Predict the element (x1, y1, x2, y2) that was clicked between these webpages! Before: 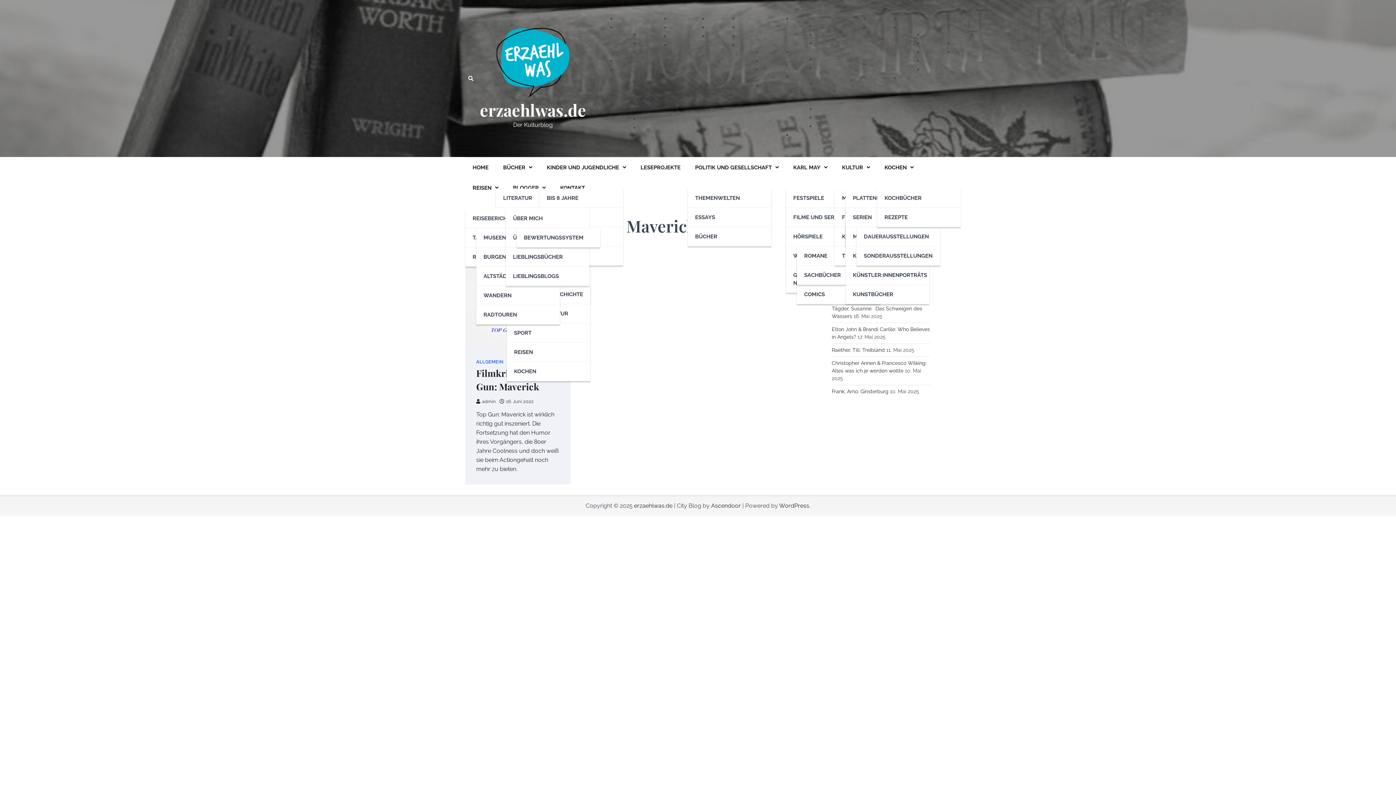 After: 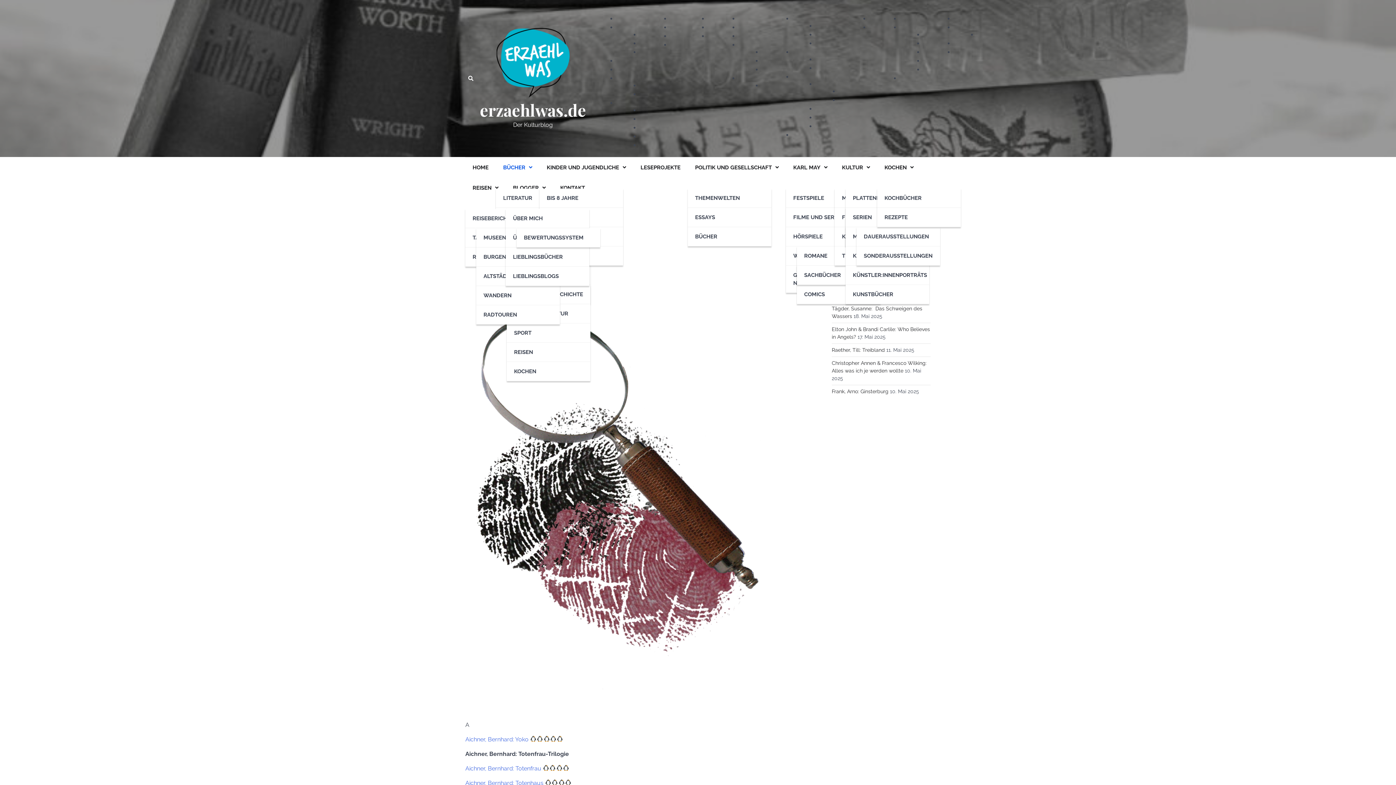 Action: label: SPANNUNG bbox: (616, 23, 624, 30)